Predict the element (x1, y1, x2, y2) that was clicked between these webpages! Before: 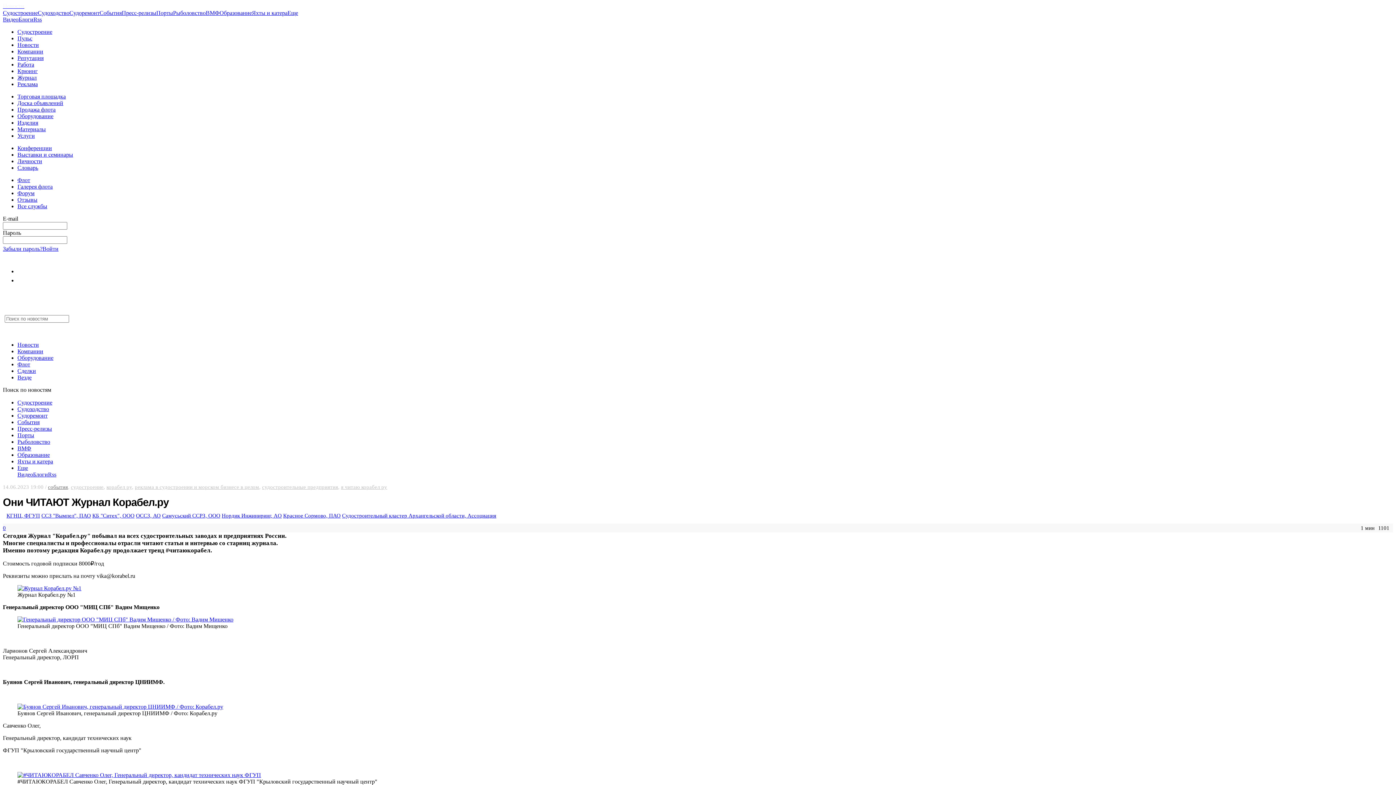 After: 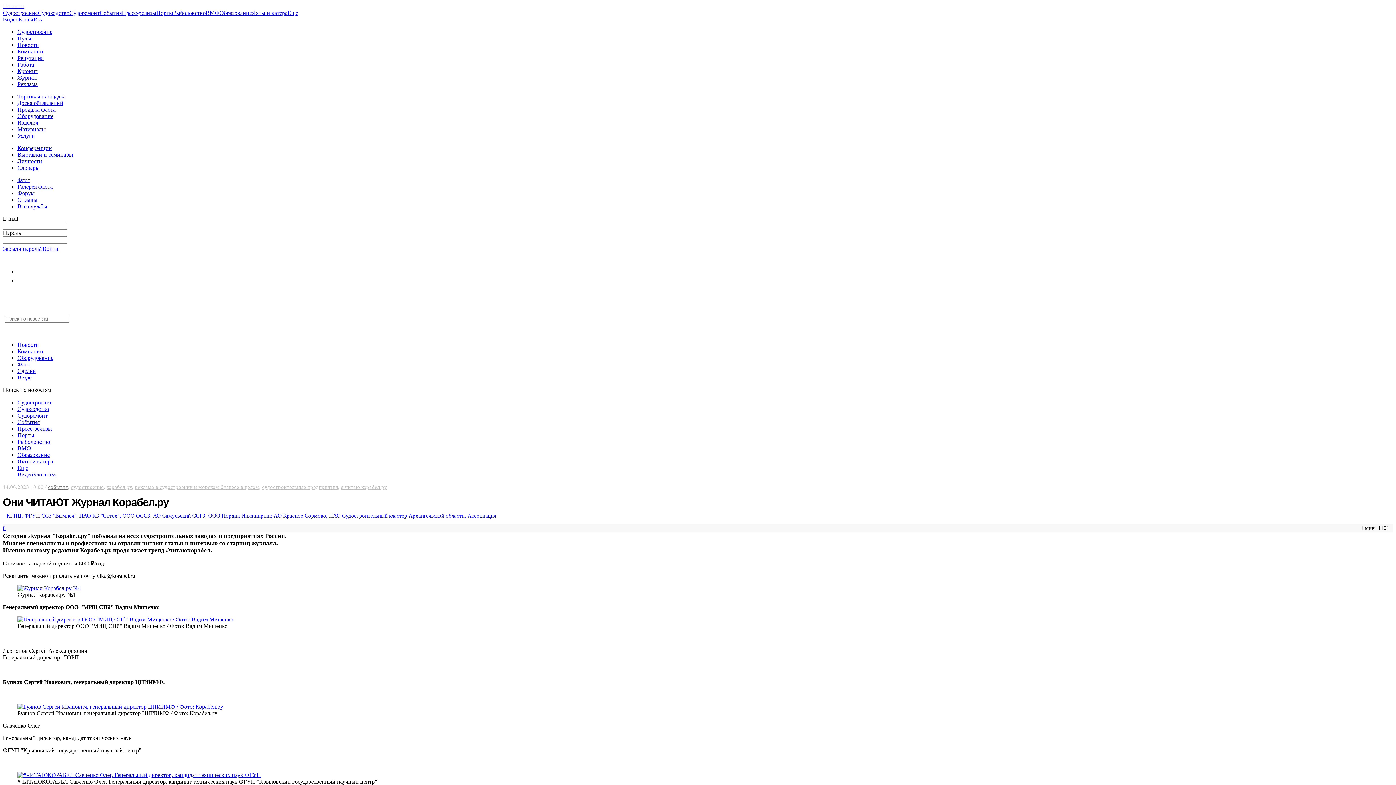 Action: bbox: (92, 513, 134, 519) label: КБ "Ситех", ООО